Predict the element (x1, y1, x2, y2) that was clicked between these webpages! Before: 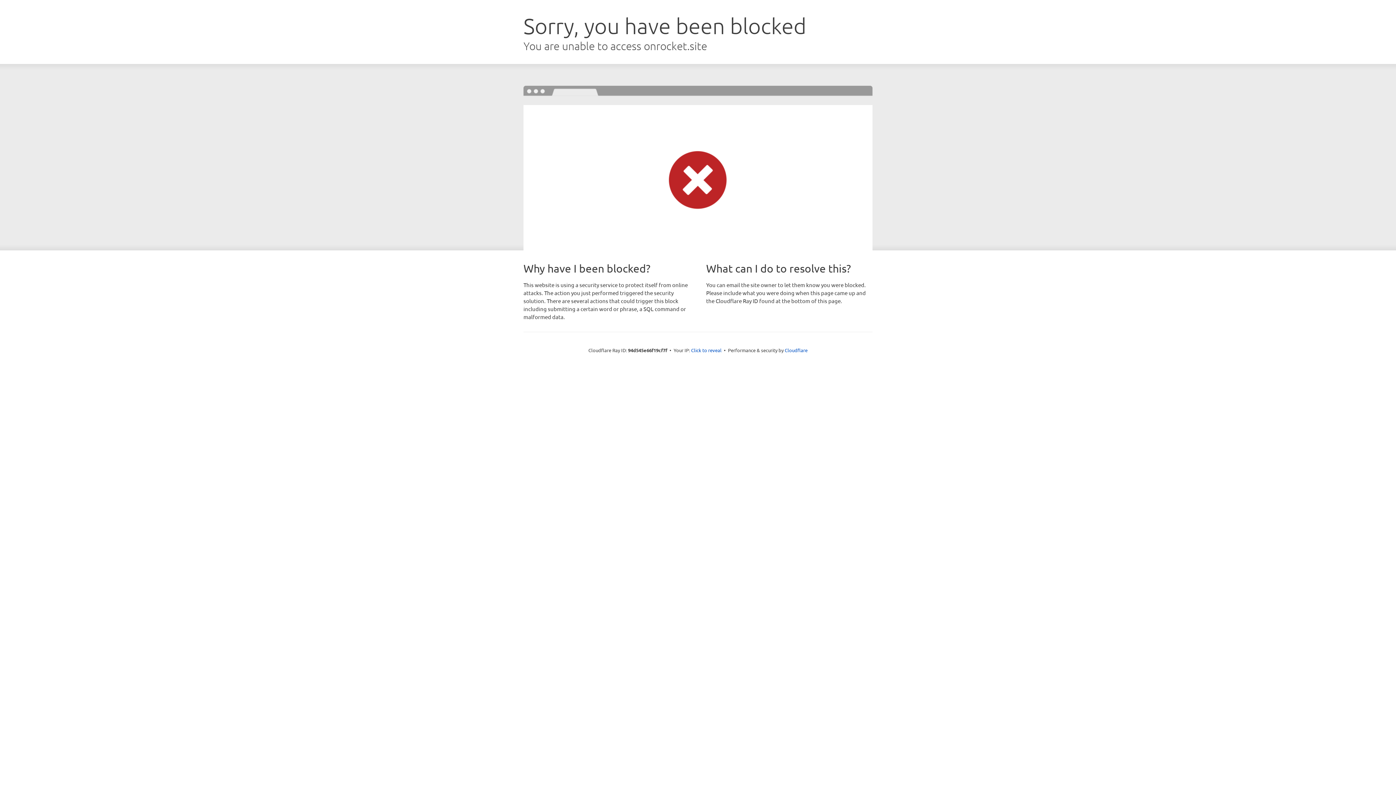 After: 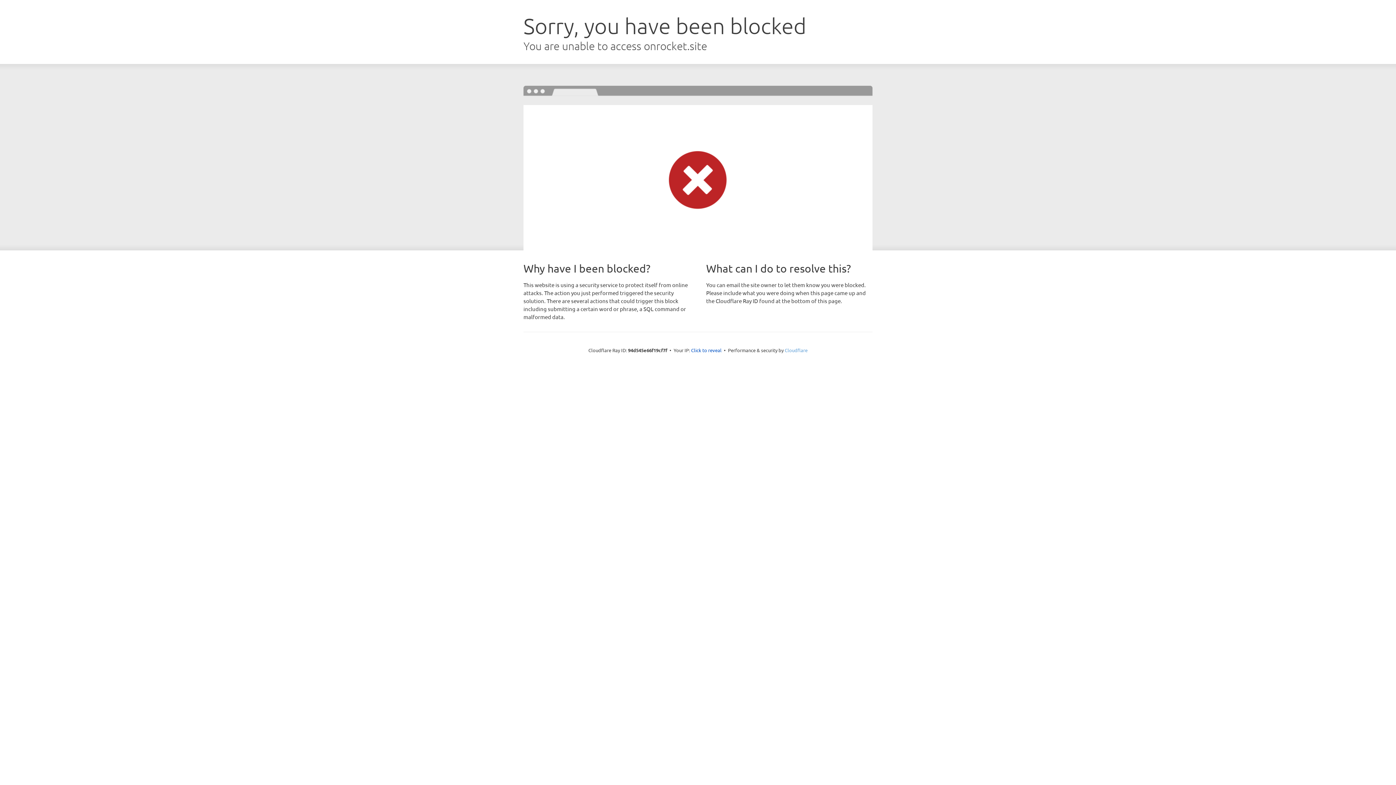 Action: label: Cloudflare bbox: (784, 347, 807, 353)